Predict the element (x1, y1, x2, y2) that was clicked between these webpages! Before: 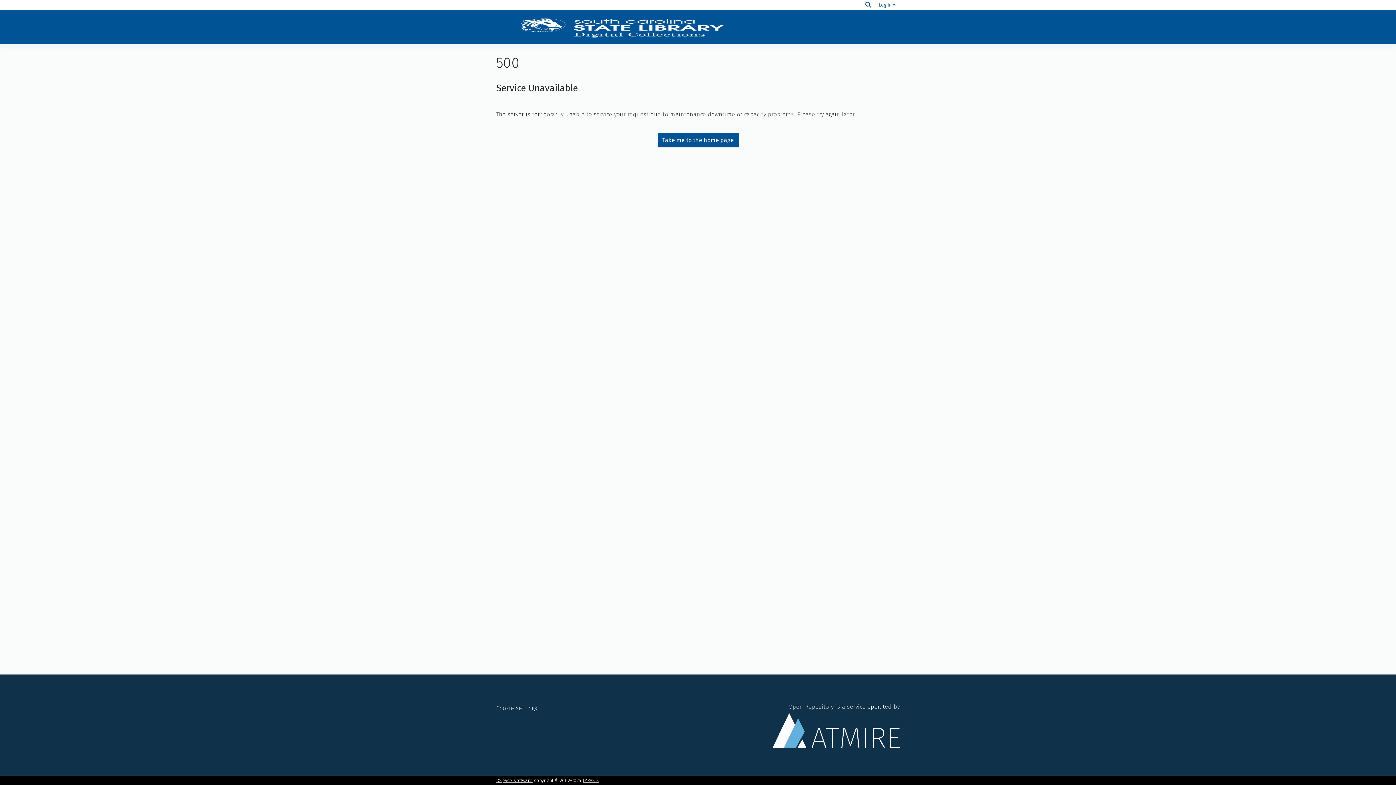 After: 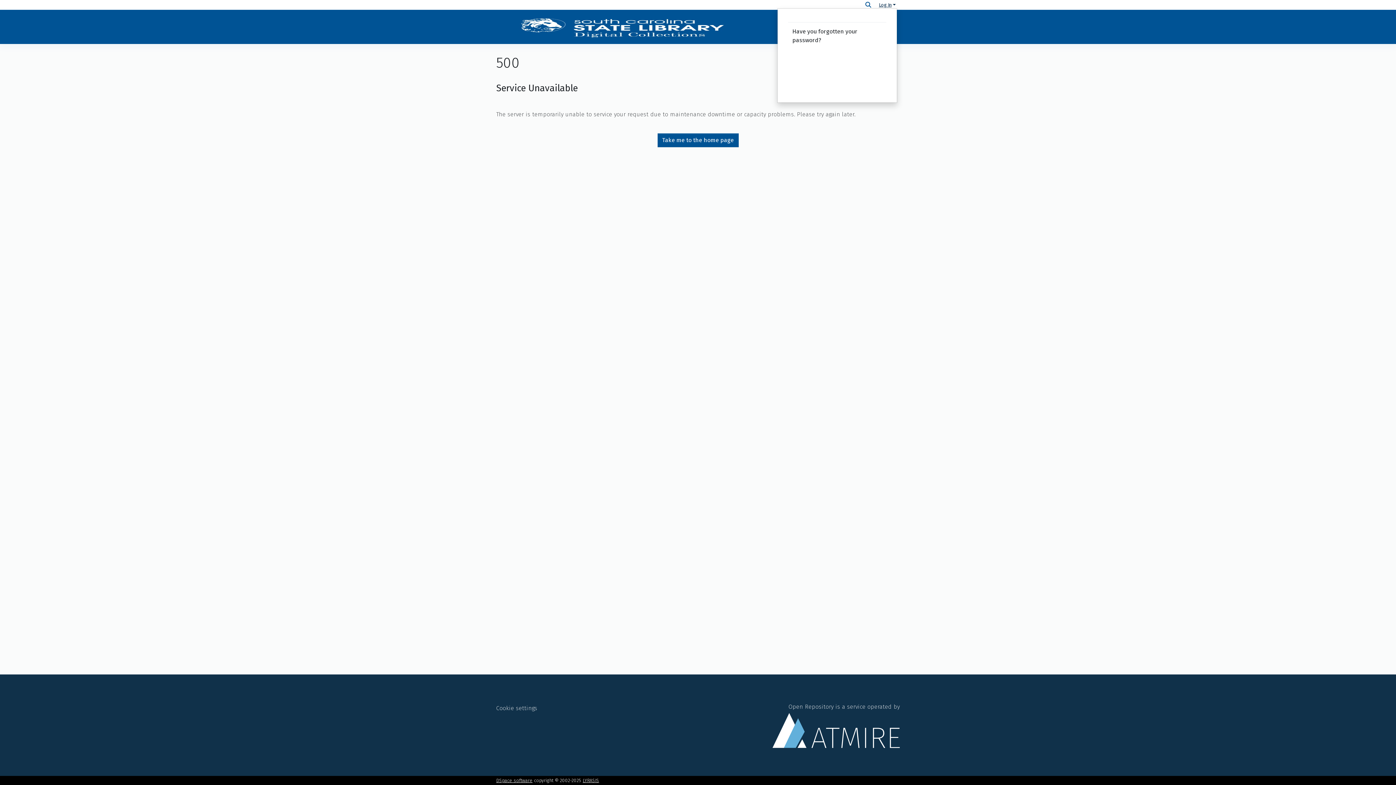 Action: label: Log In bbox: (877, 2, 897, 7)